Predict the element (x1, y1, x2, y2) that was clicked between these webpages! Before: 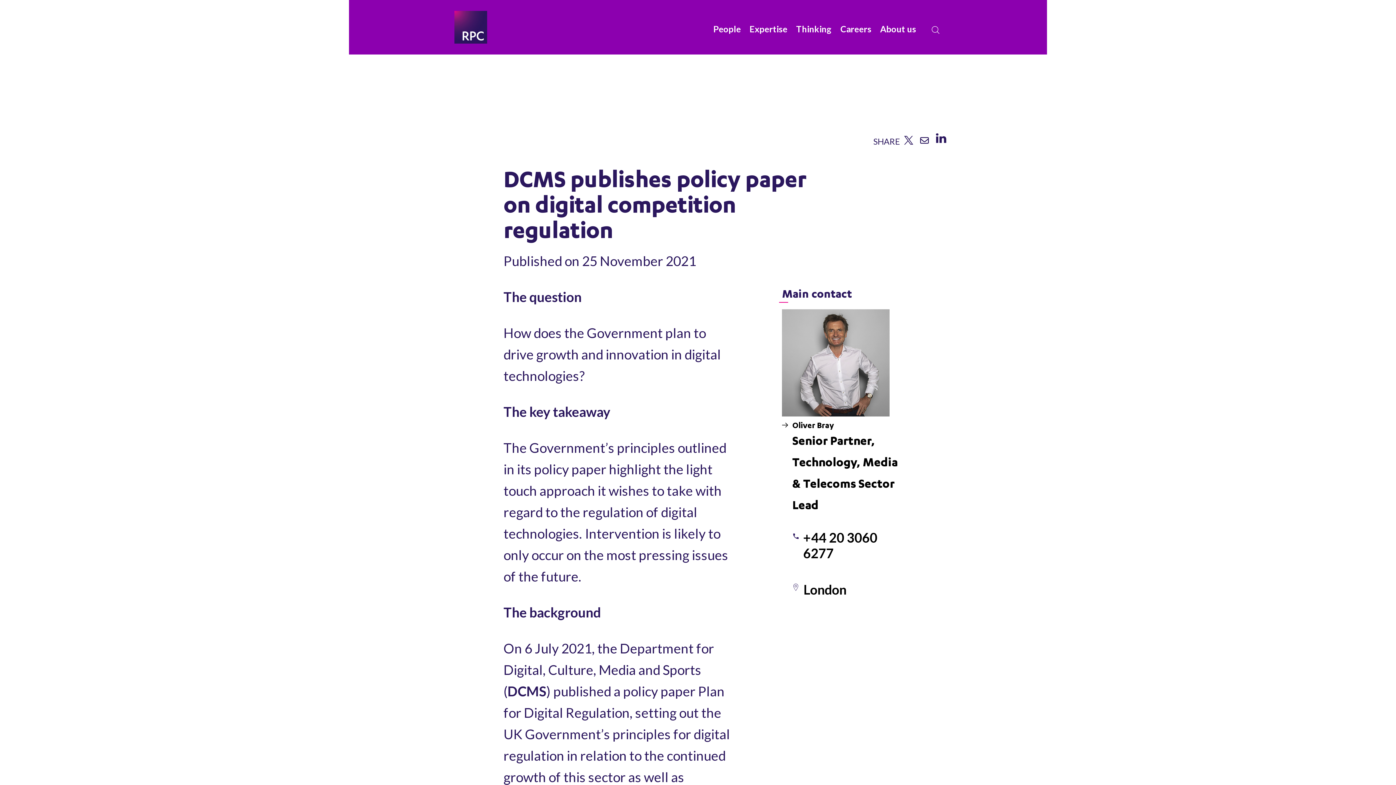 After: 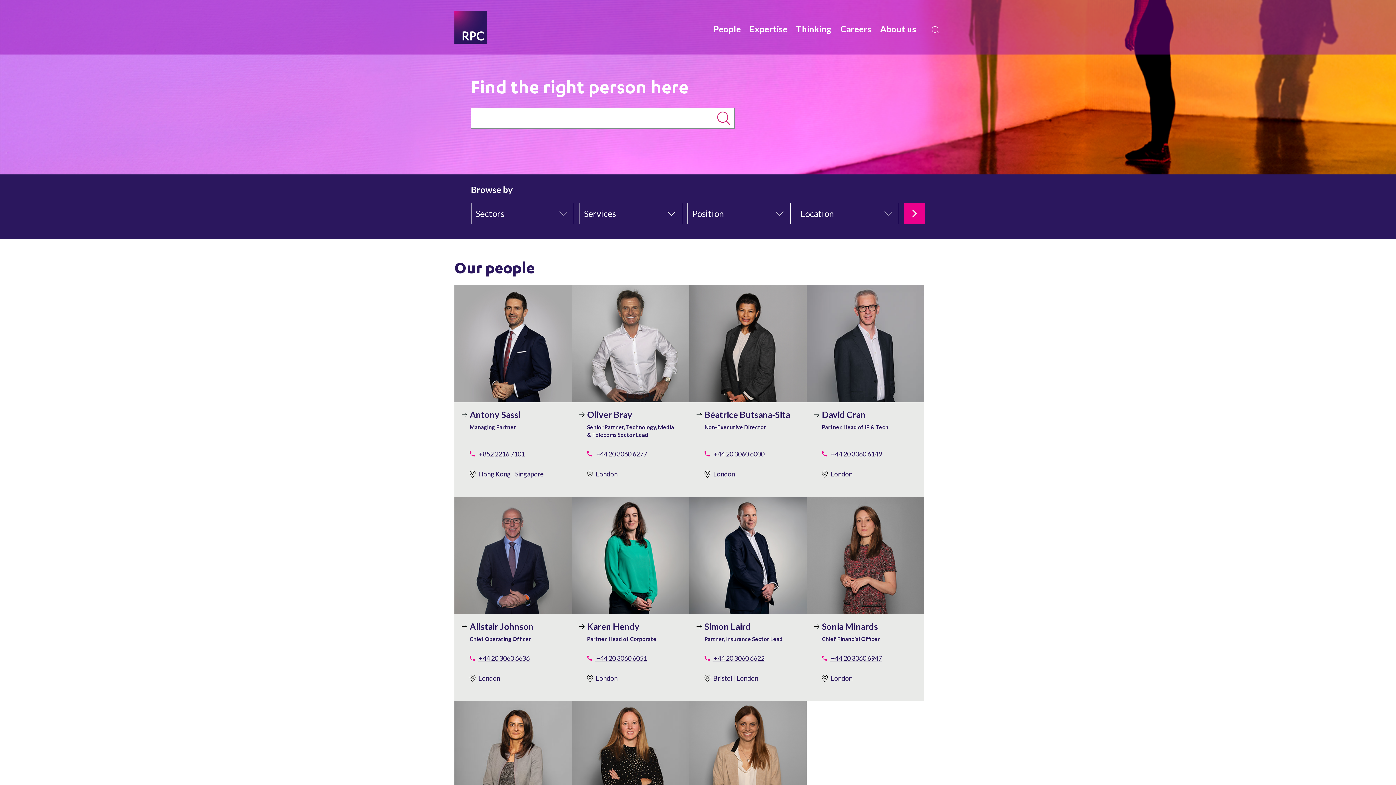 Action: label: People bbox: (709, 20, 745, 43)